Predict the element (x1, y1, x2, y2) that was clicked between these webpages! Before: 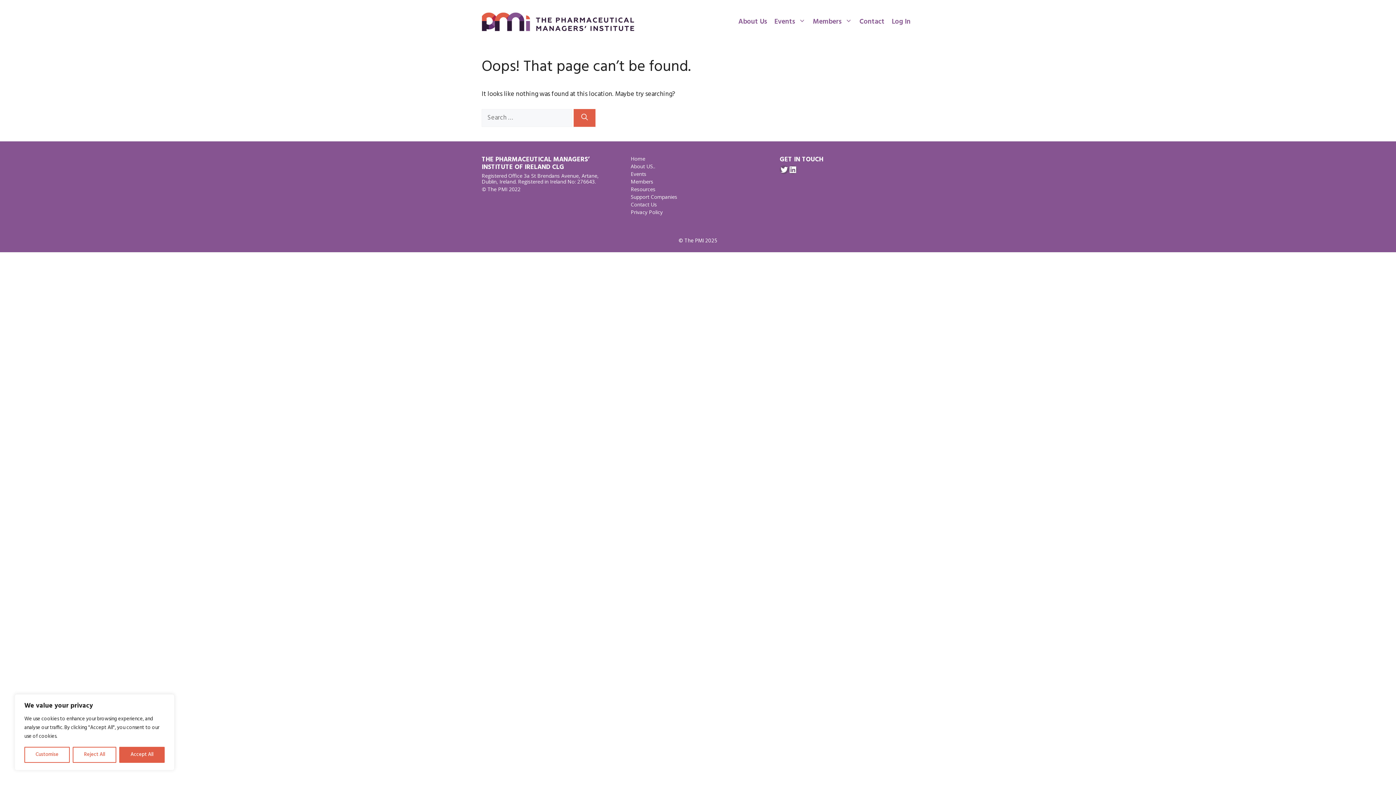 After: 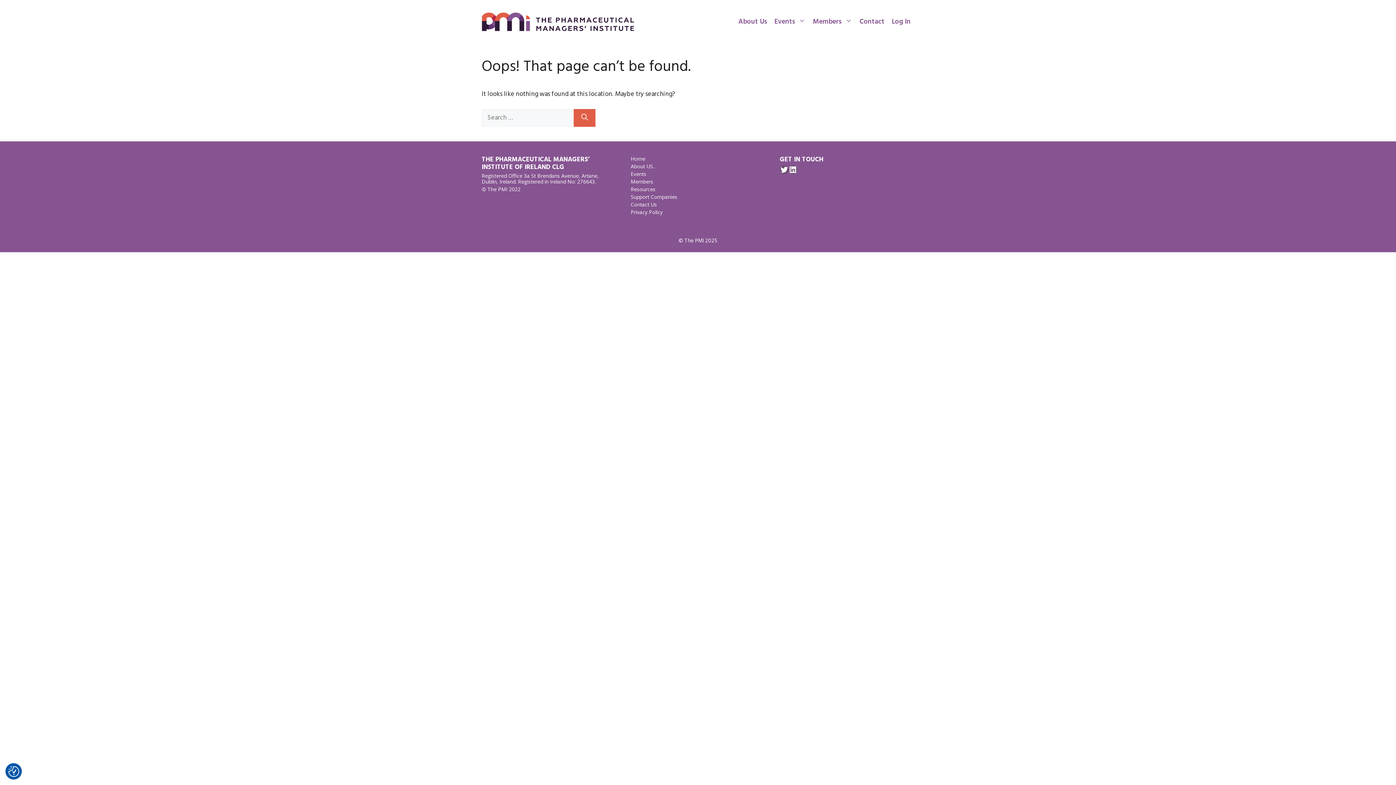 Action: label: Accept All bbox: (119, 747, 164, 763)